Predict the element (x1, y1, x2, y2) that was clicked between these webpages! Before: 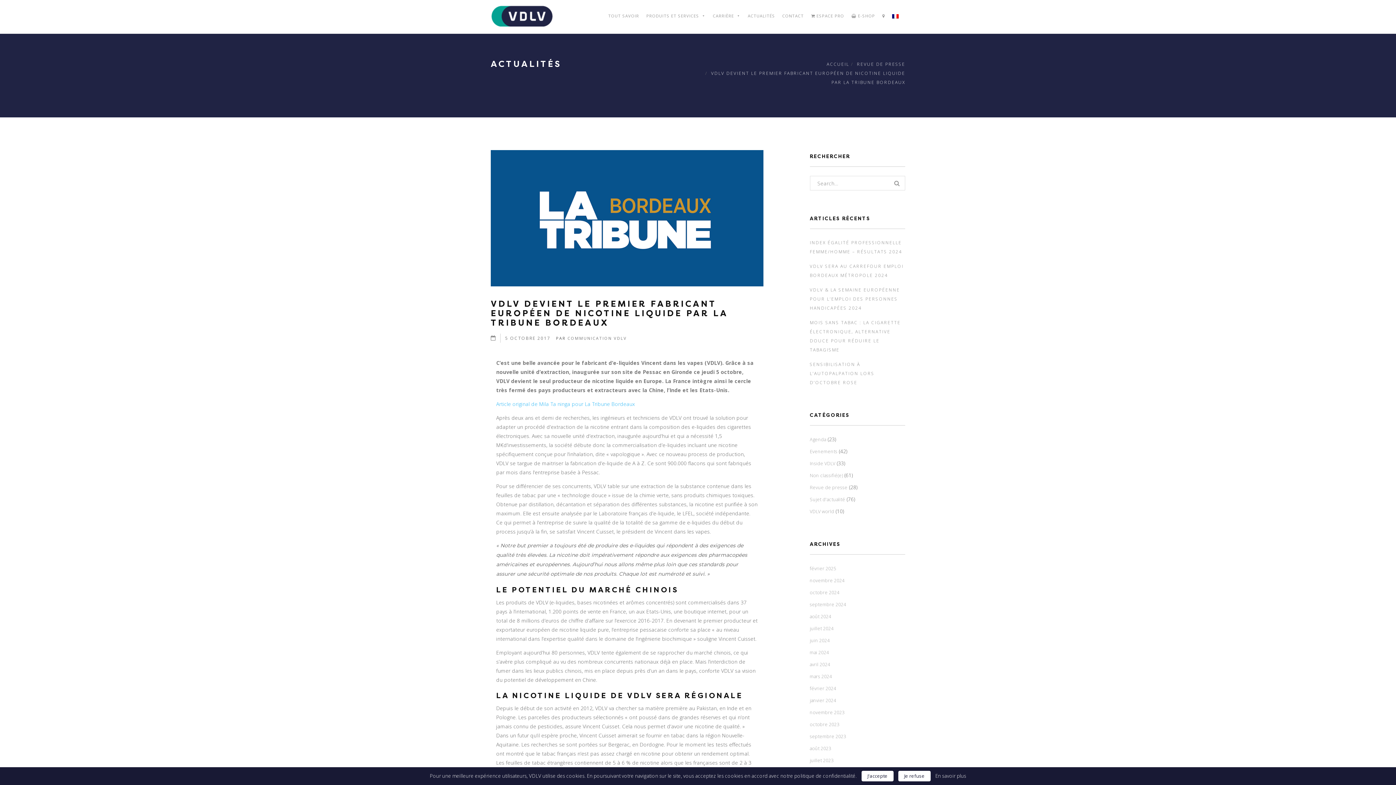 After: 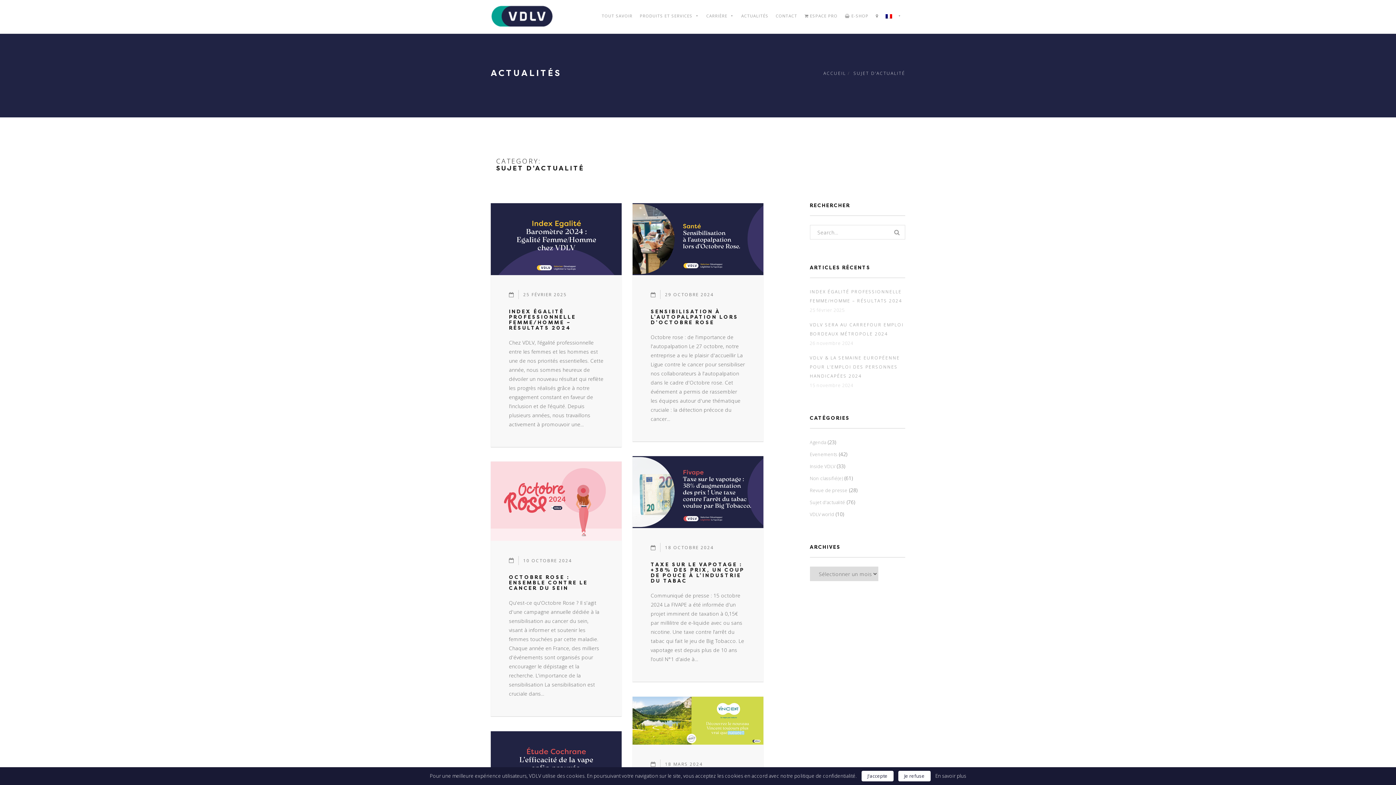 Action: label: Sujet d'actualité bbox: (810, 496, 845, 503)